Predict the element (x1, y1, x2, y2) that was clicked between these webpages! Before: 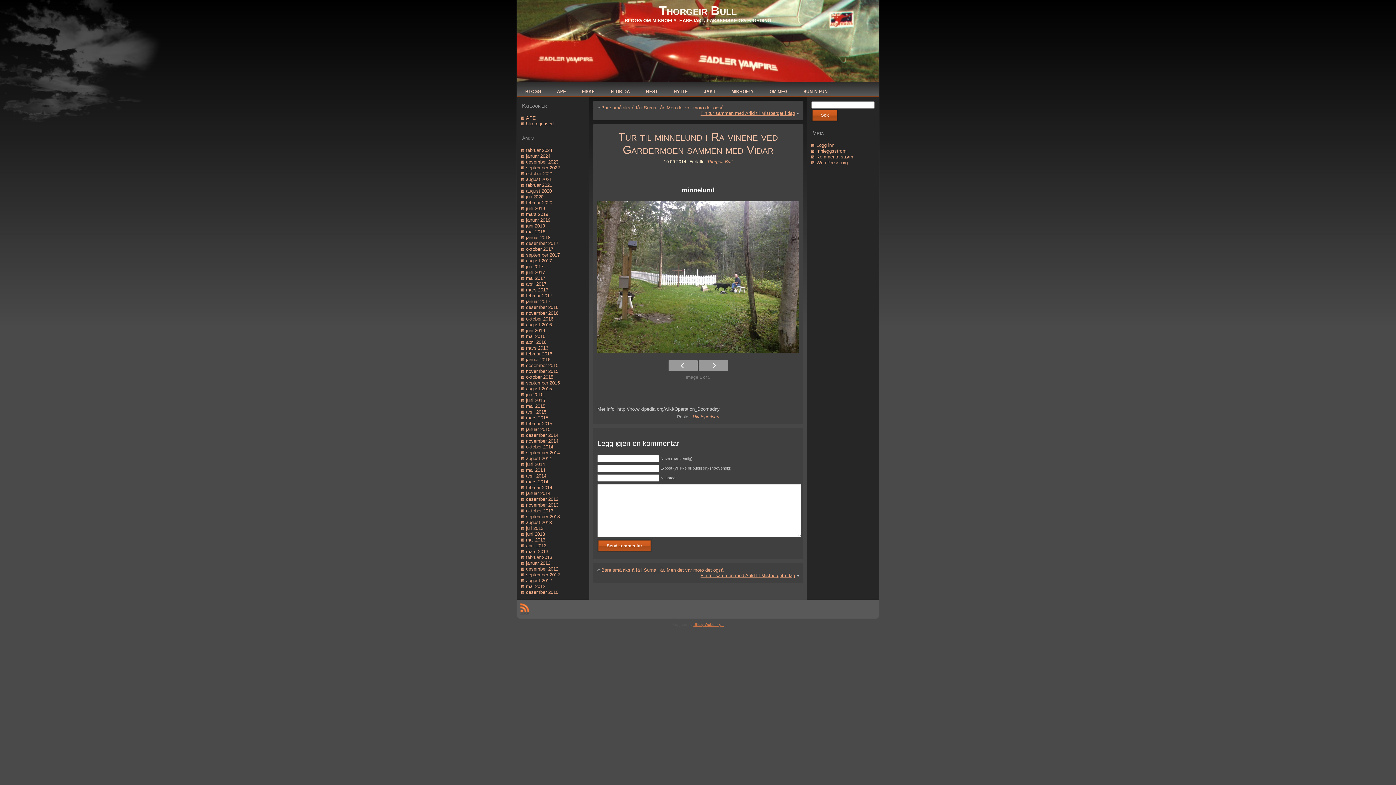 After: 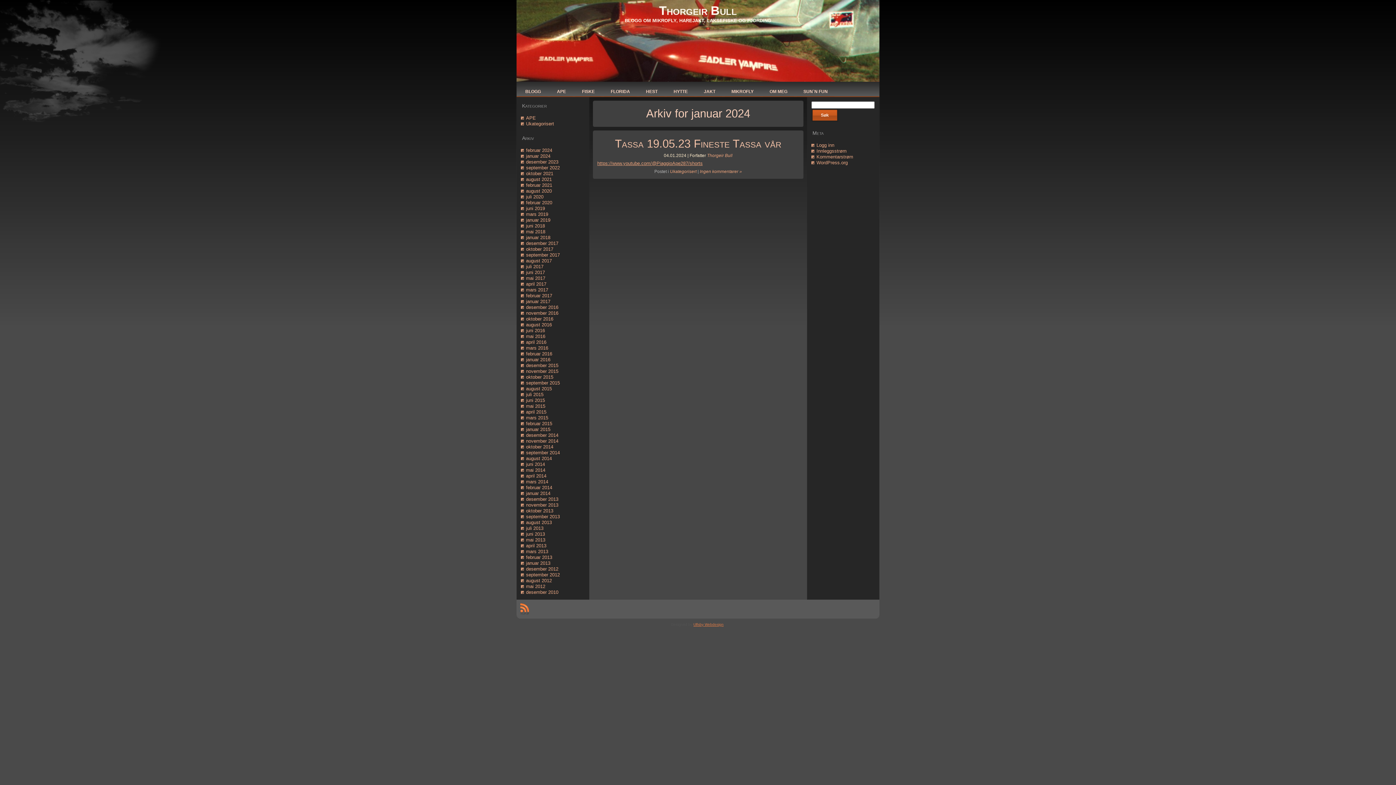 Action: label: januar 2024 bbox: (526, 153, 550, 158)